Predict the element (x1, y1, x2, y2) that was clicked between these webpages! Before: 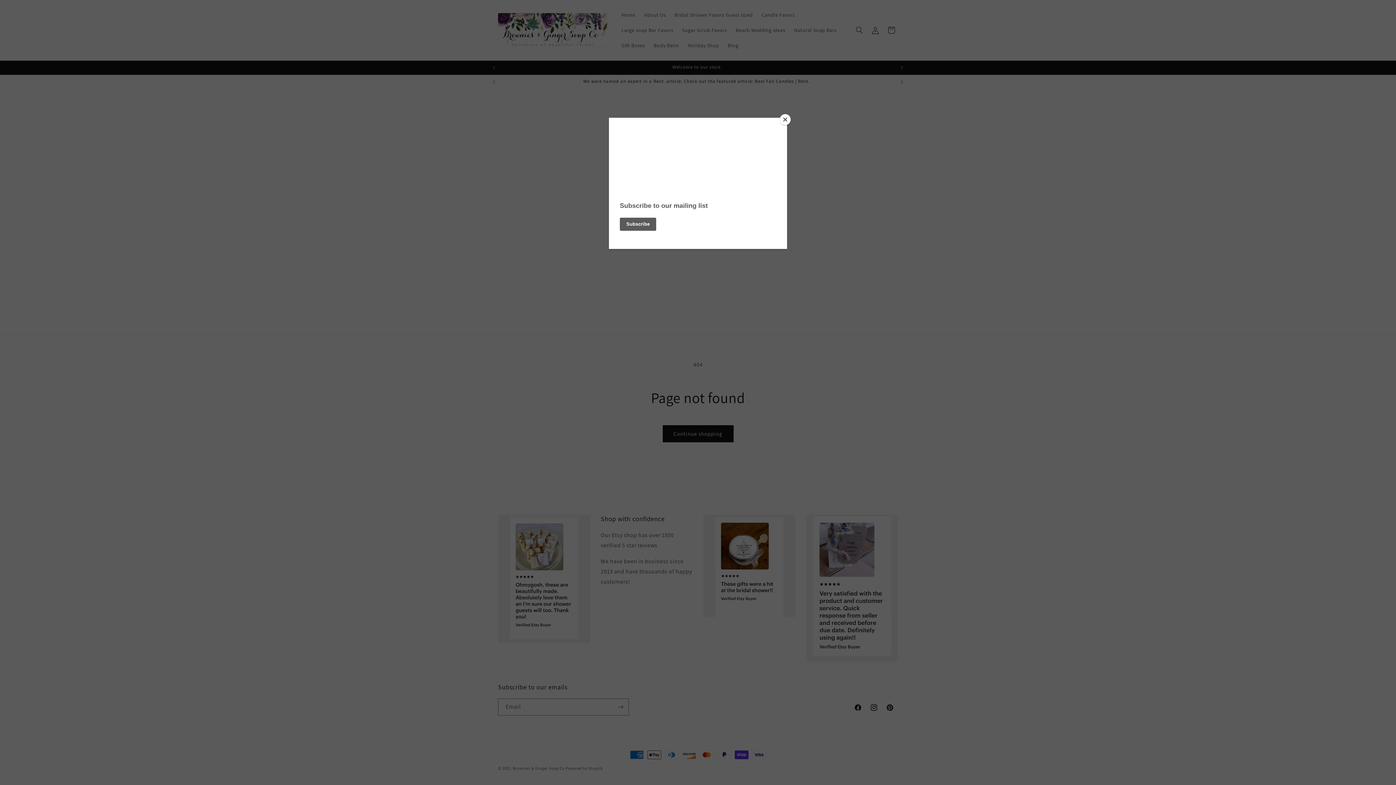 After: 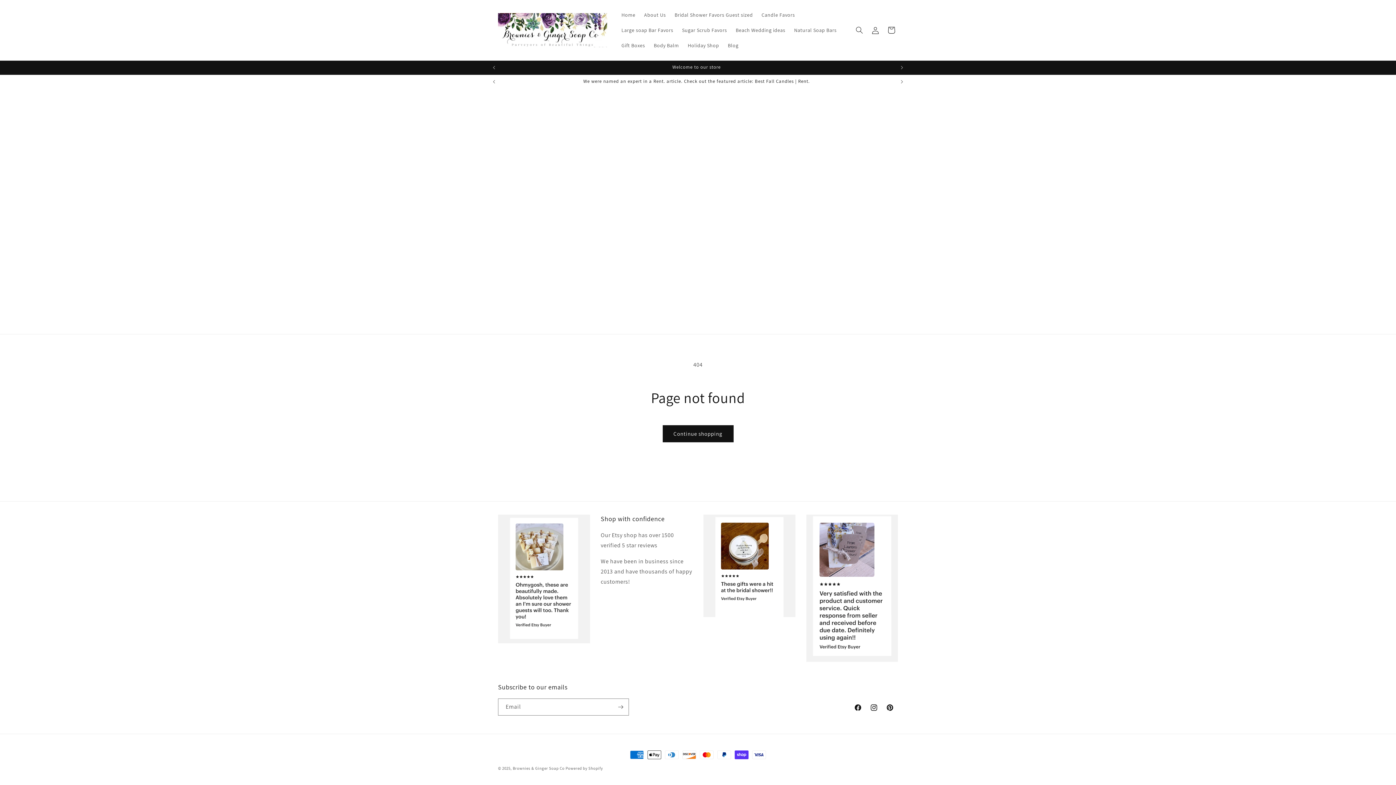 Action: label: Close bbox: (780, 114, 790, 125)